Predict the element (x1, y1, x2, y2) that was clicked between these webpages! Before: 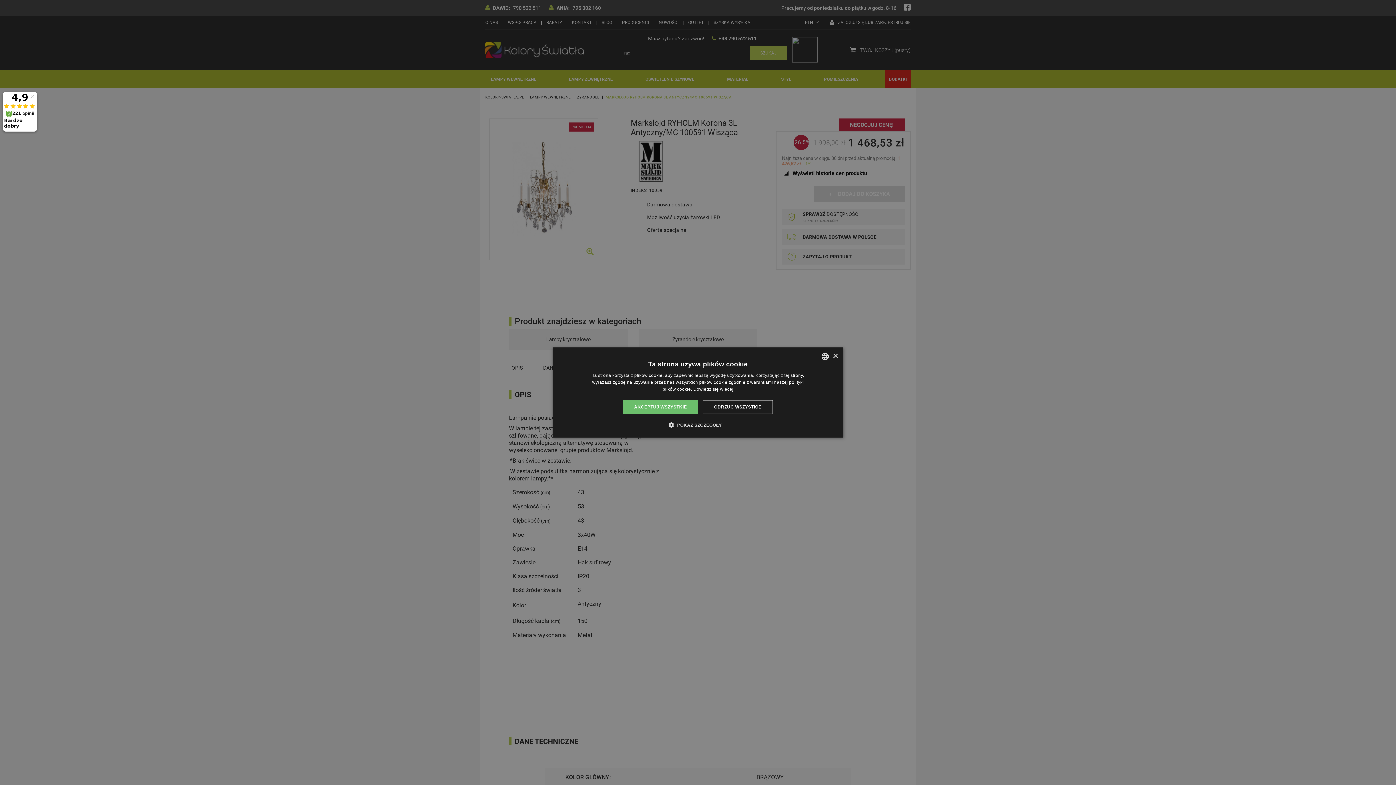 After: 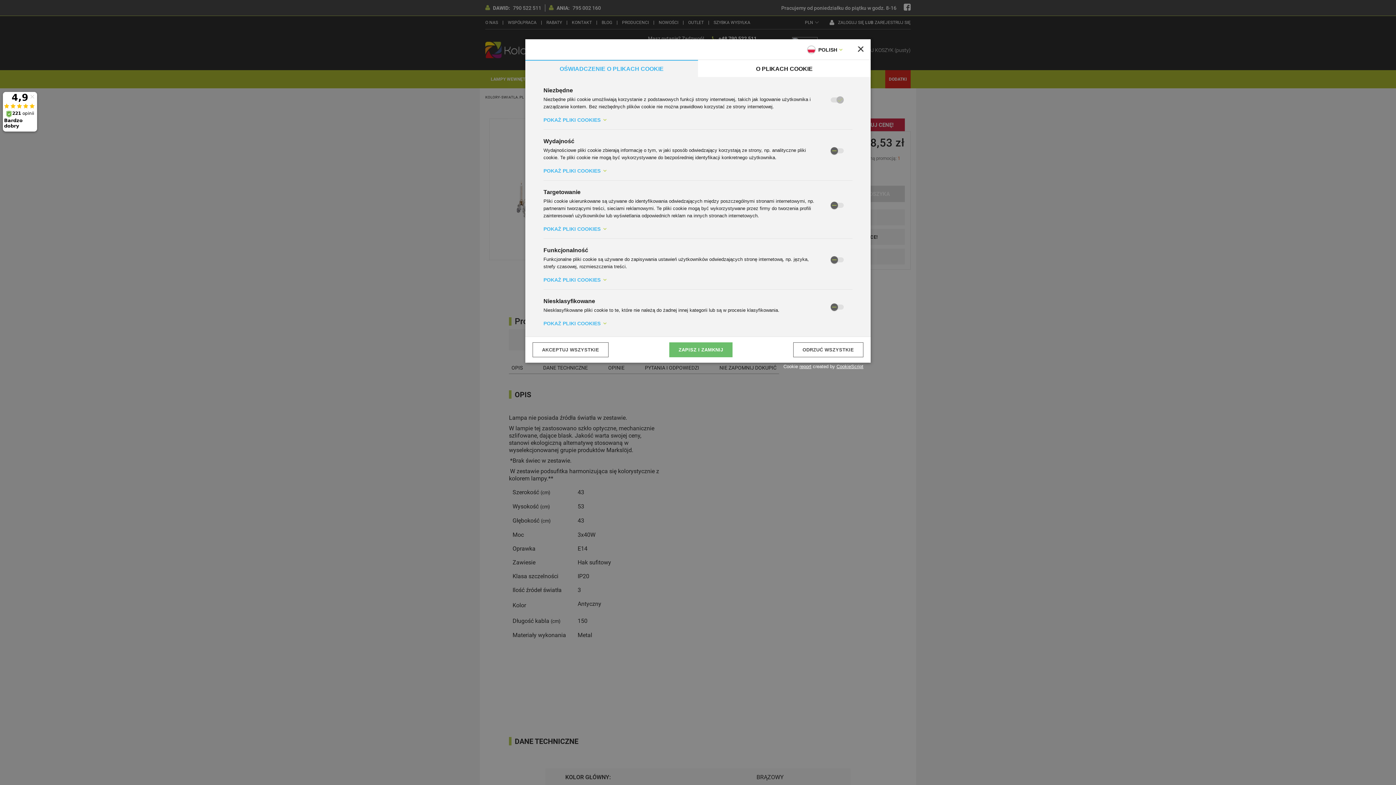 Action: label:  POKAŻ SZCZEGÓŁY bbox: (674, 421, 722, 428)